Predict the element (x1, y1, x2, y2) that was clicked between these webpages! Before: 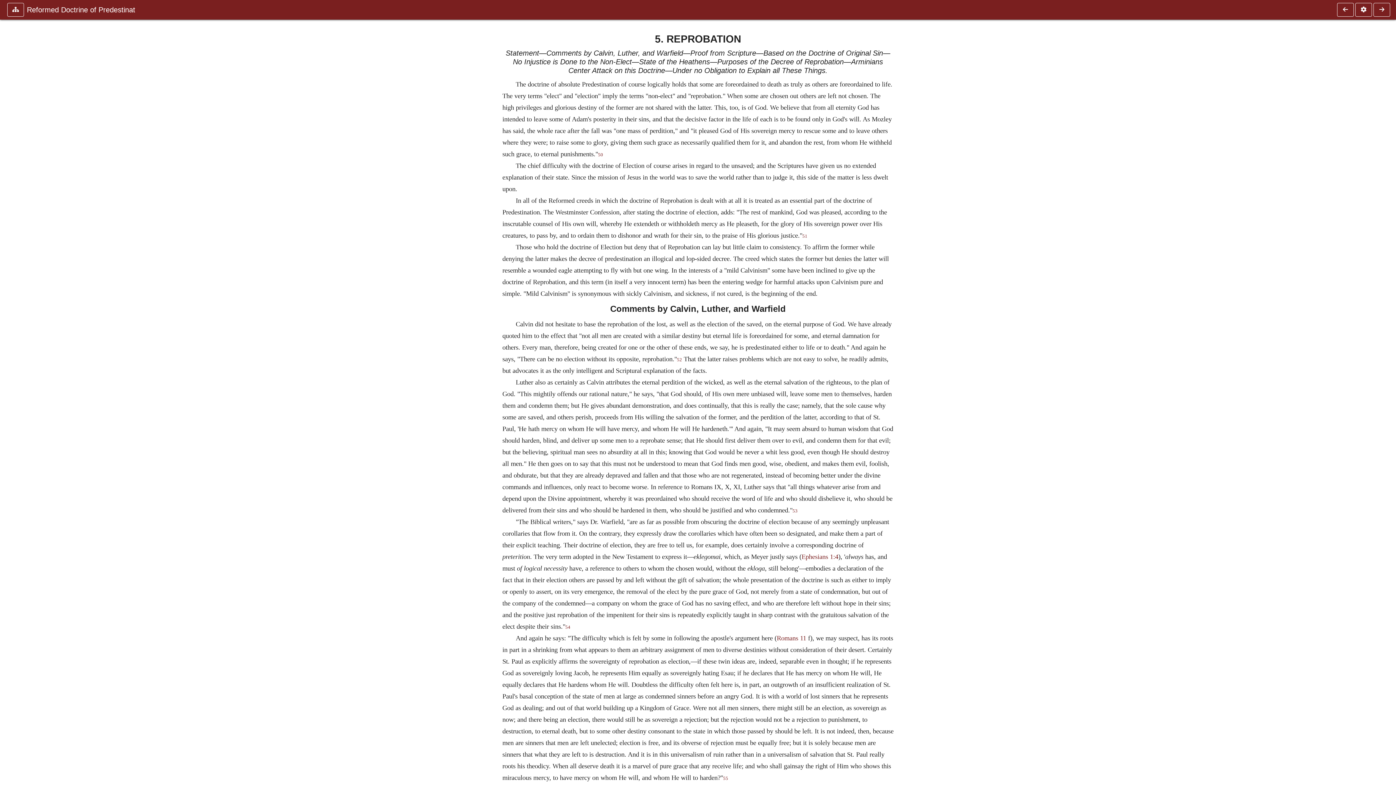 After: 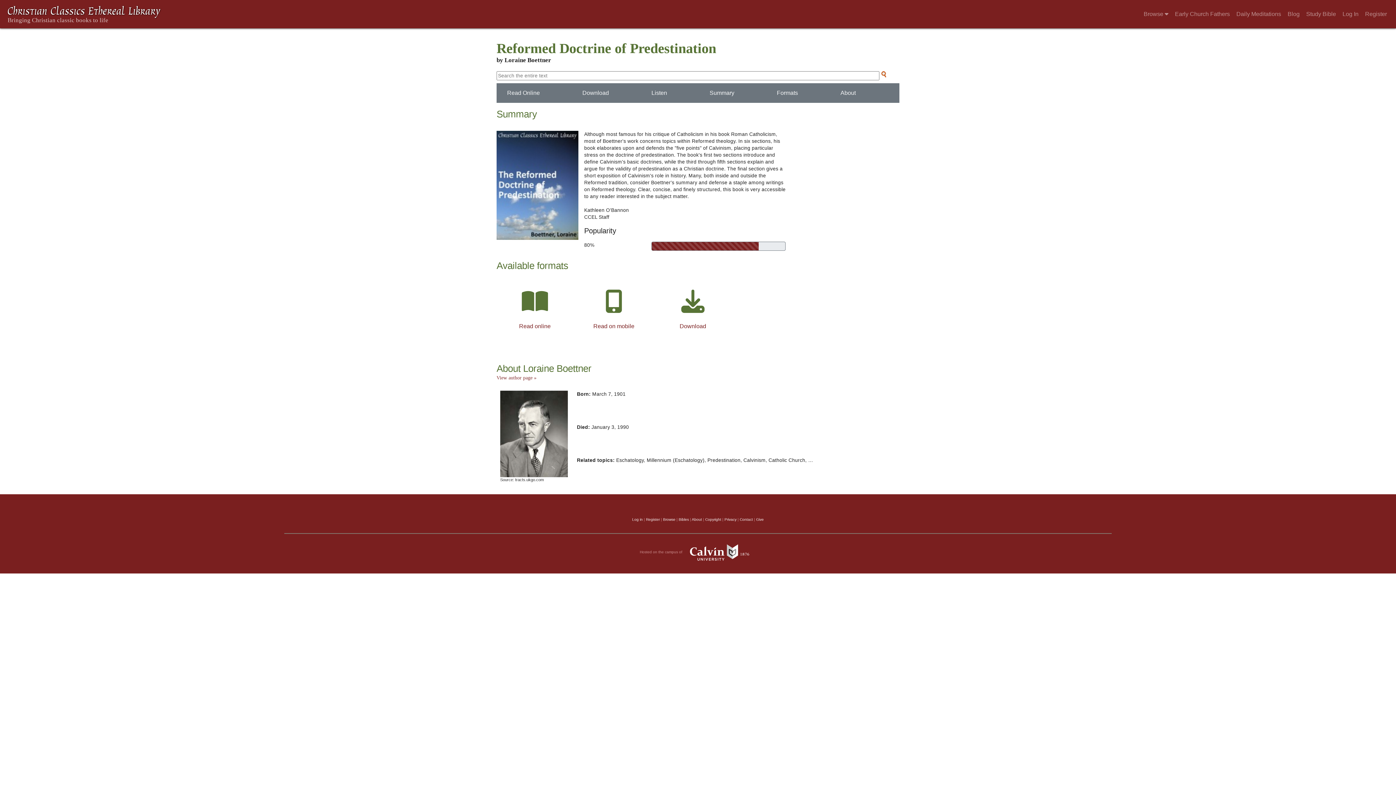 Action: label: Reformed Doctrine of Predestinat bbox: (24, 2, 1330, 16)